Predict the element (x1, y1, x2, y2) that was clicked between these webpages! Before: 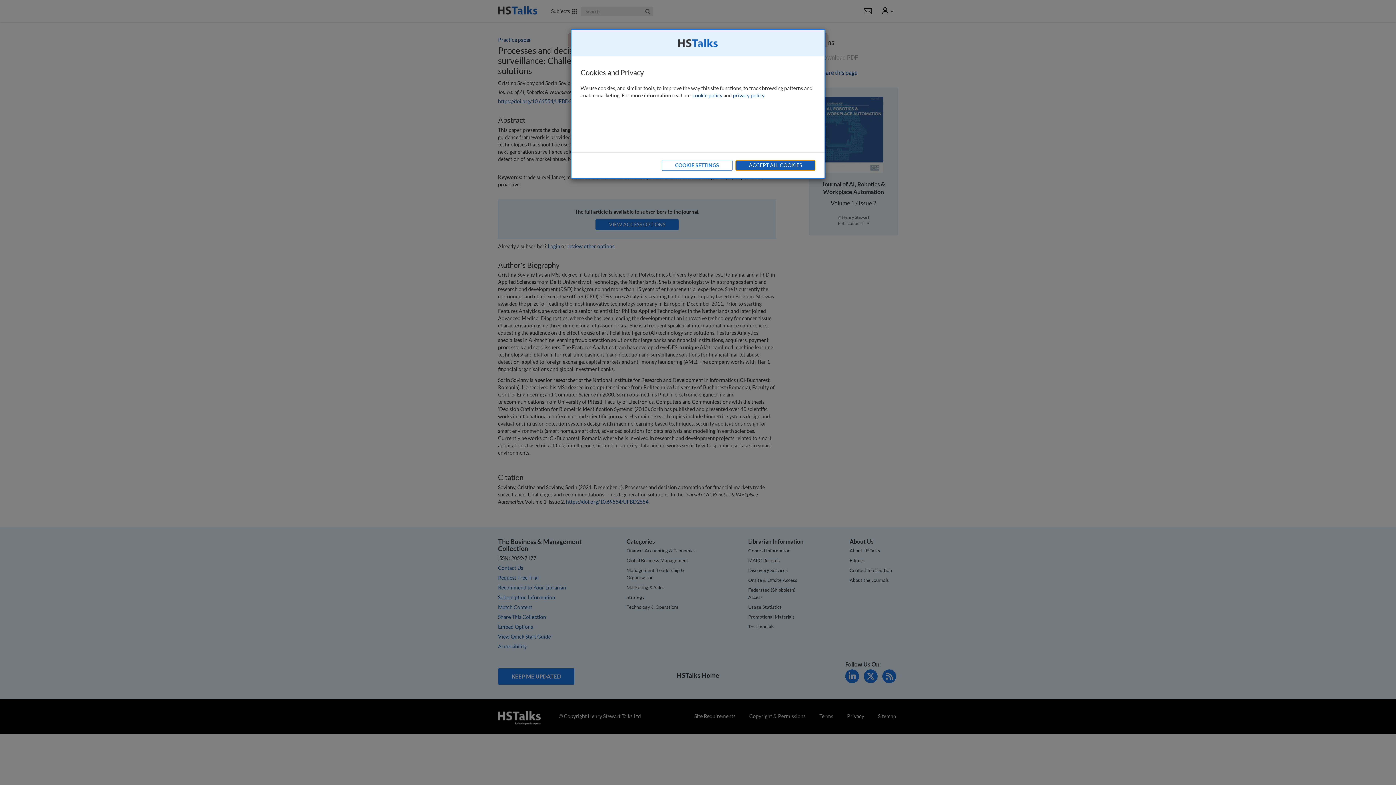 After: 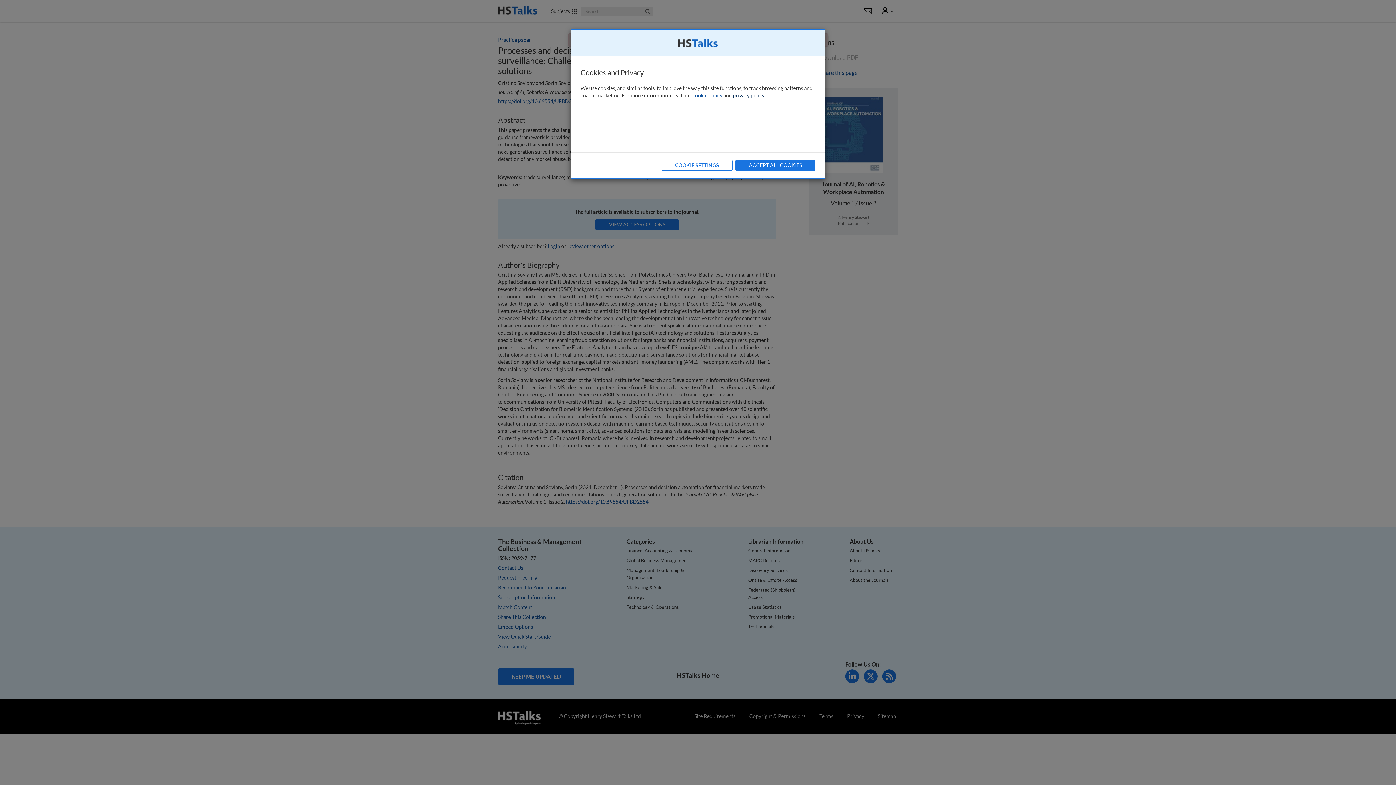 Action: label: privacy policy bbox: (733, 92, 764, 98)